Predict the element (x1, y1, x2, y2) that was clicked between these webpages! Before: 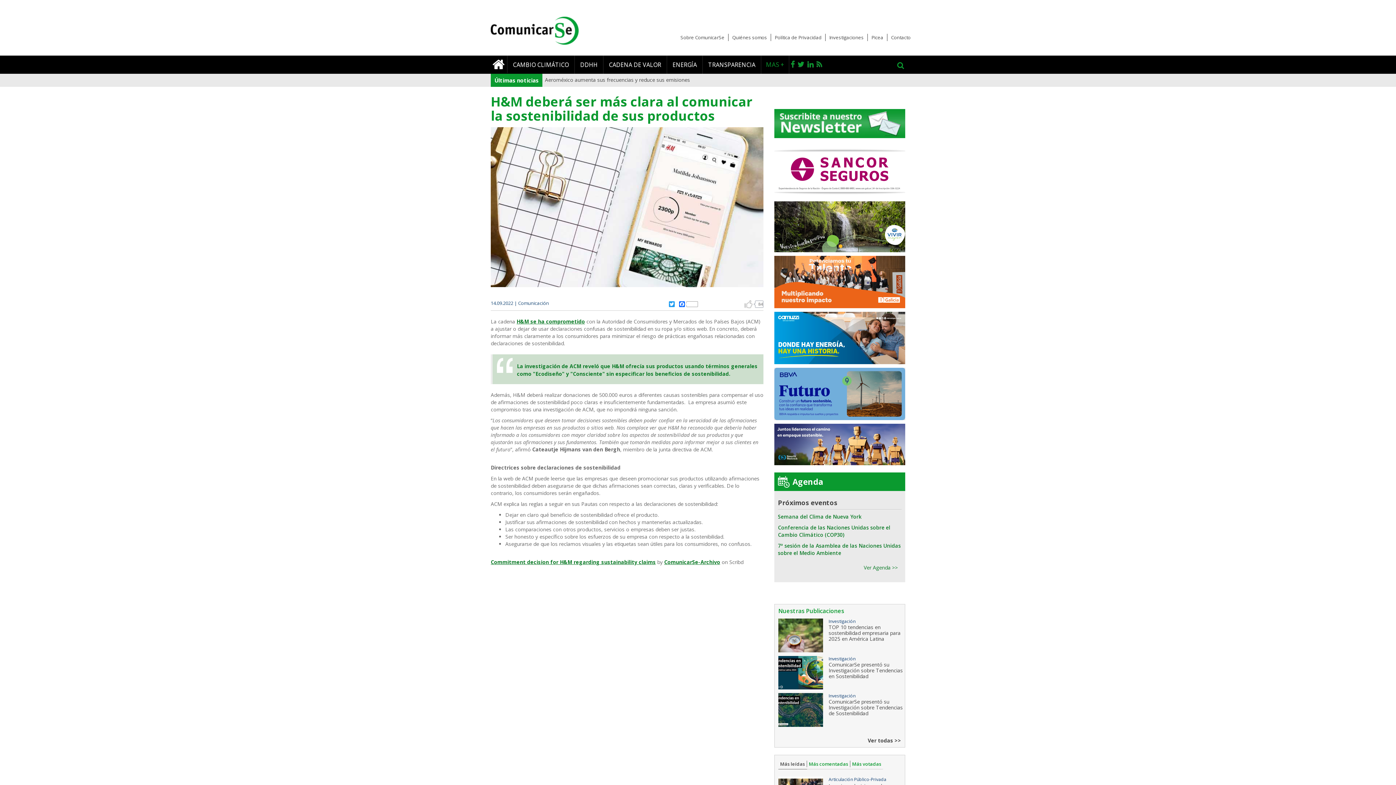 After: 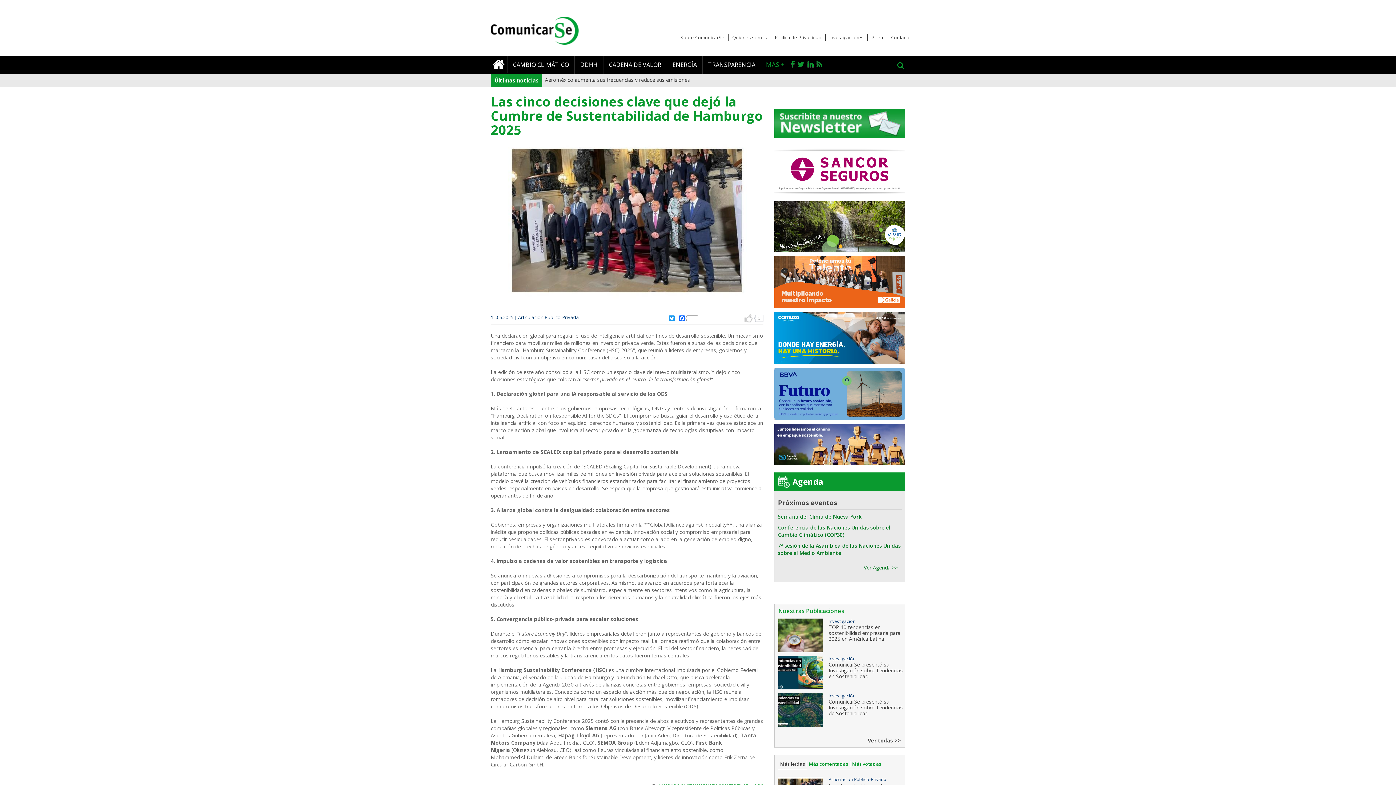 Action: bbox: (828, 777, 903, 782) label: Articulación Público-Privada